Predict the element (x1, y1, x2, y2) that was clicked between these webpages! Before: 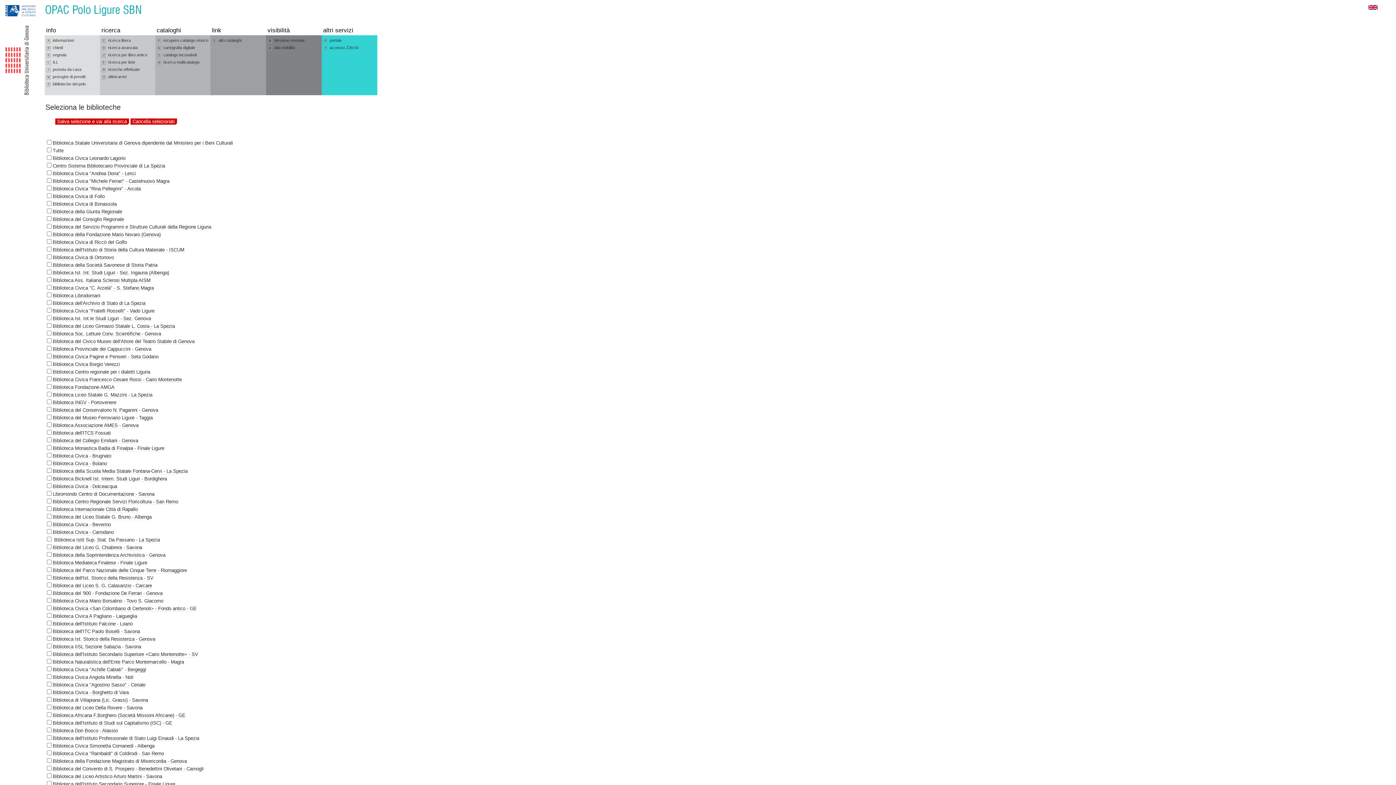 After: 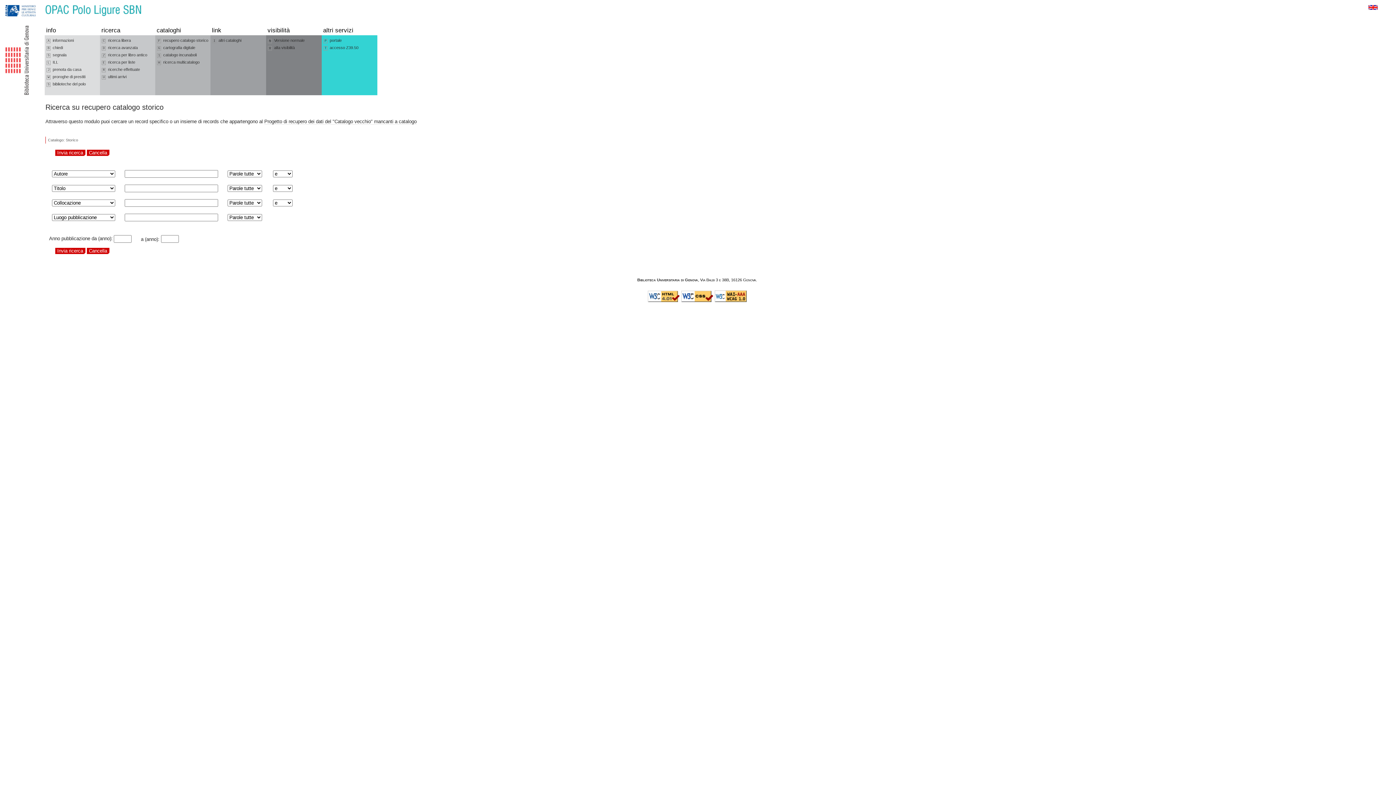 Action: label: F recupero catalogo storico bbox: (157, 37, 208, 44)